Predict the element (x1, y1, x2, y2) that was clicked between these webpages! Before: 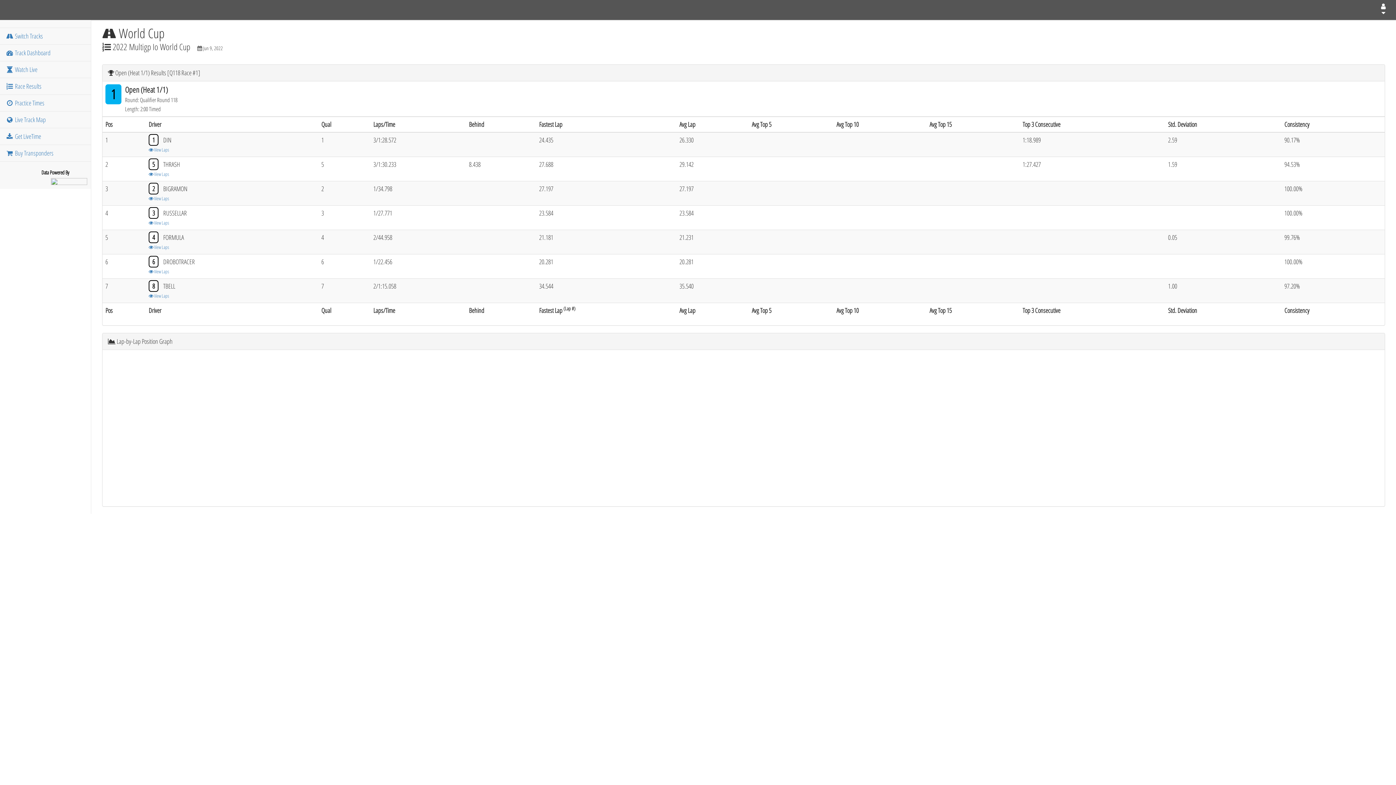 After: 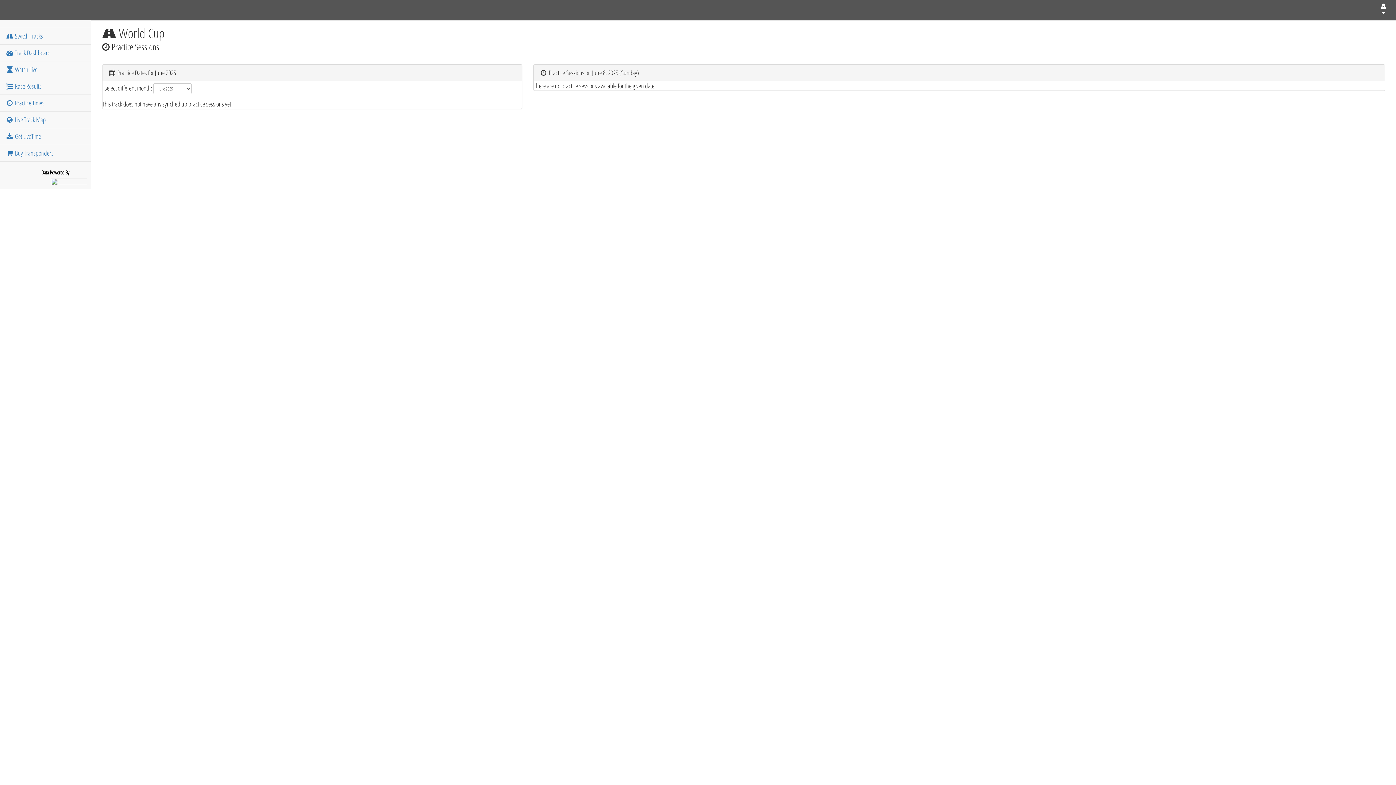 Action: bbox: (0, 94, 90, 111) label:  Practice Times